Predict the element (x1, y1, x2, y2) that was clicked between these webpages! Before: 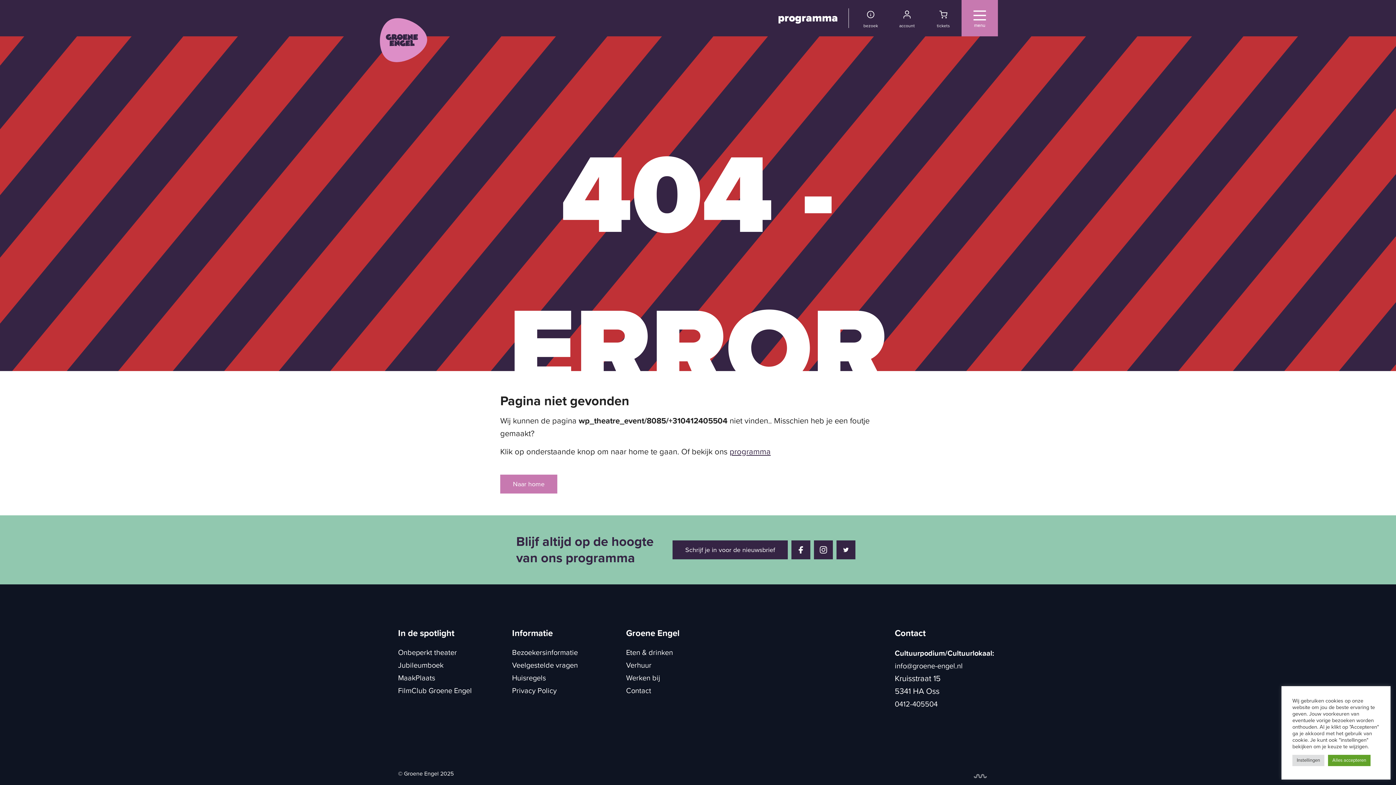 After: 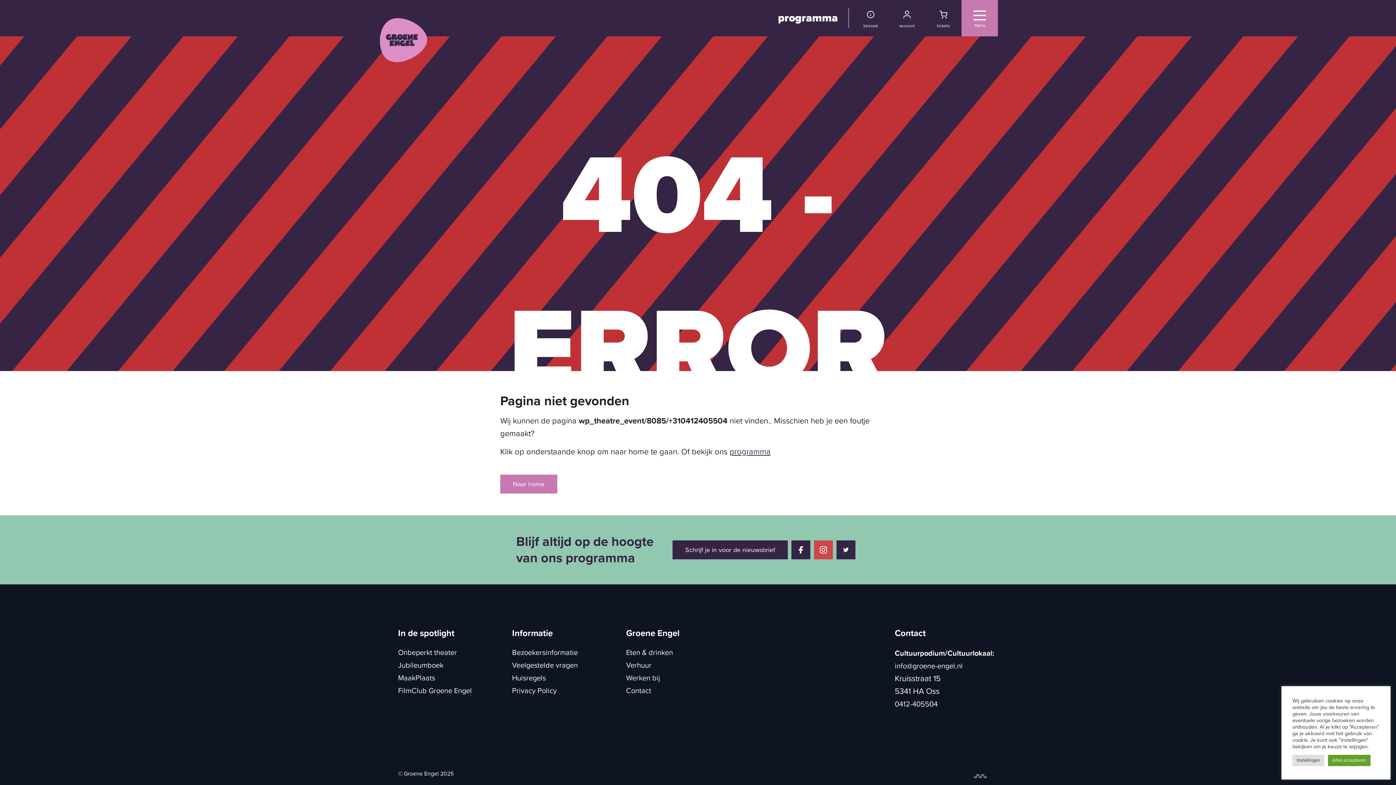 Action: bbox: (814, 540, 833, 559)